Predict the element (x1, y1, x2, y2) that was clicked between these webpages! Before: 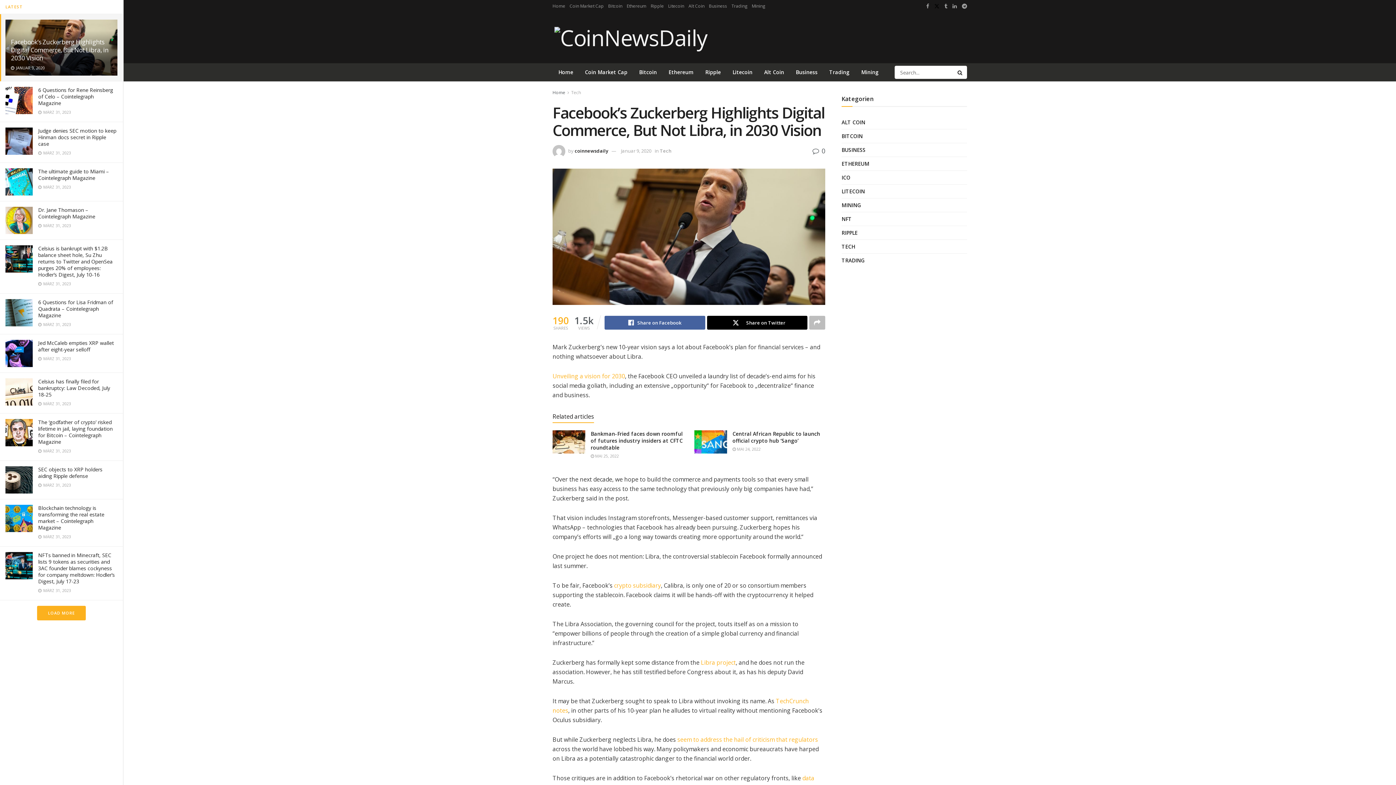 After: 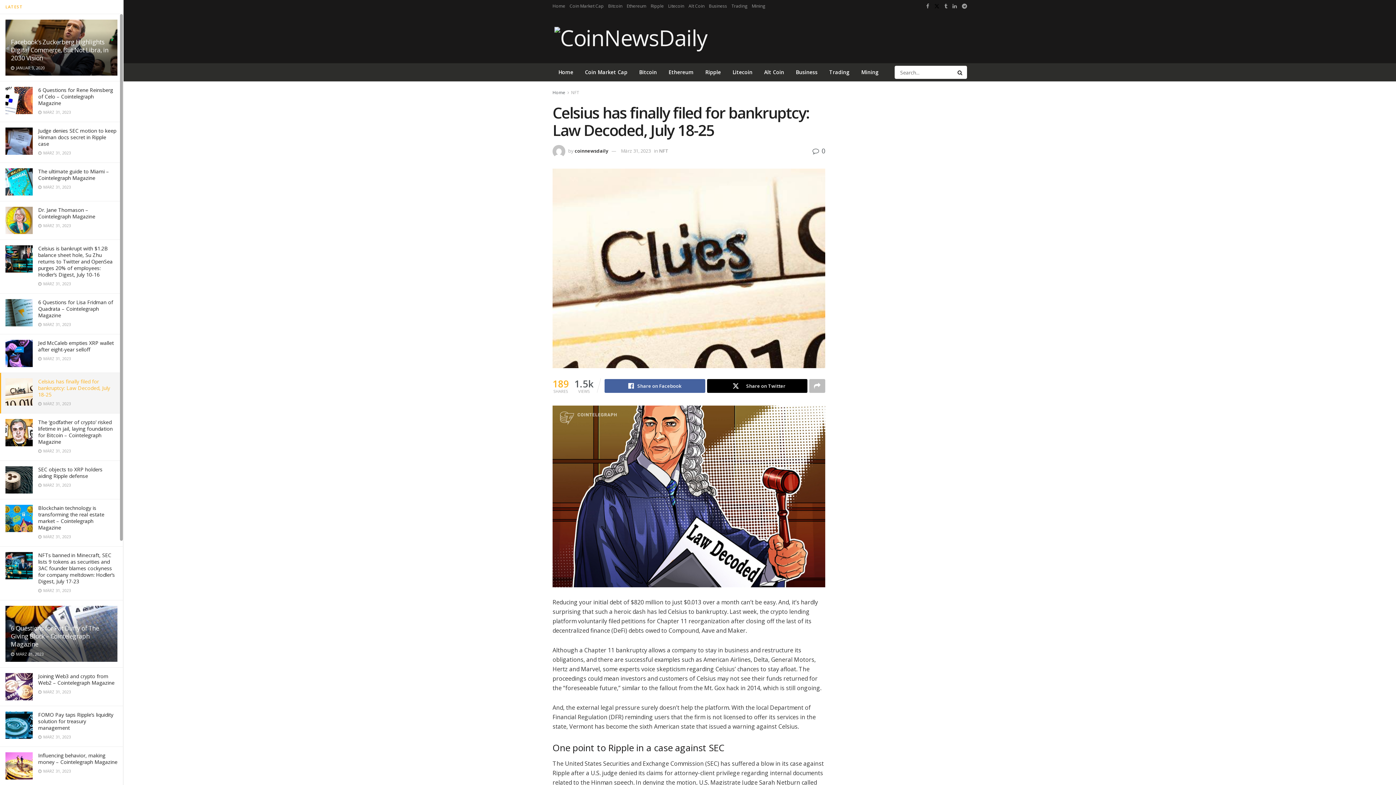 Action: label: Celsius has finally filed for bankruptcy: Law Decoded, July 18-25 bbox: (38, 378, 110, 398)